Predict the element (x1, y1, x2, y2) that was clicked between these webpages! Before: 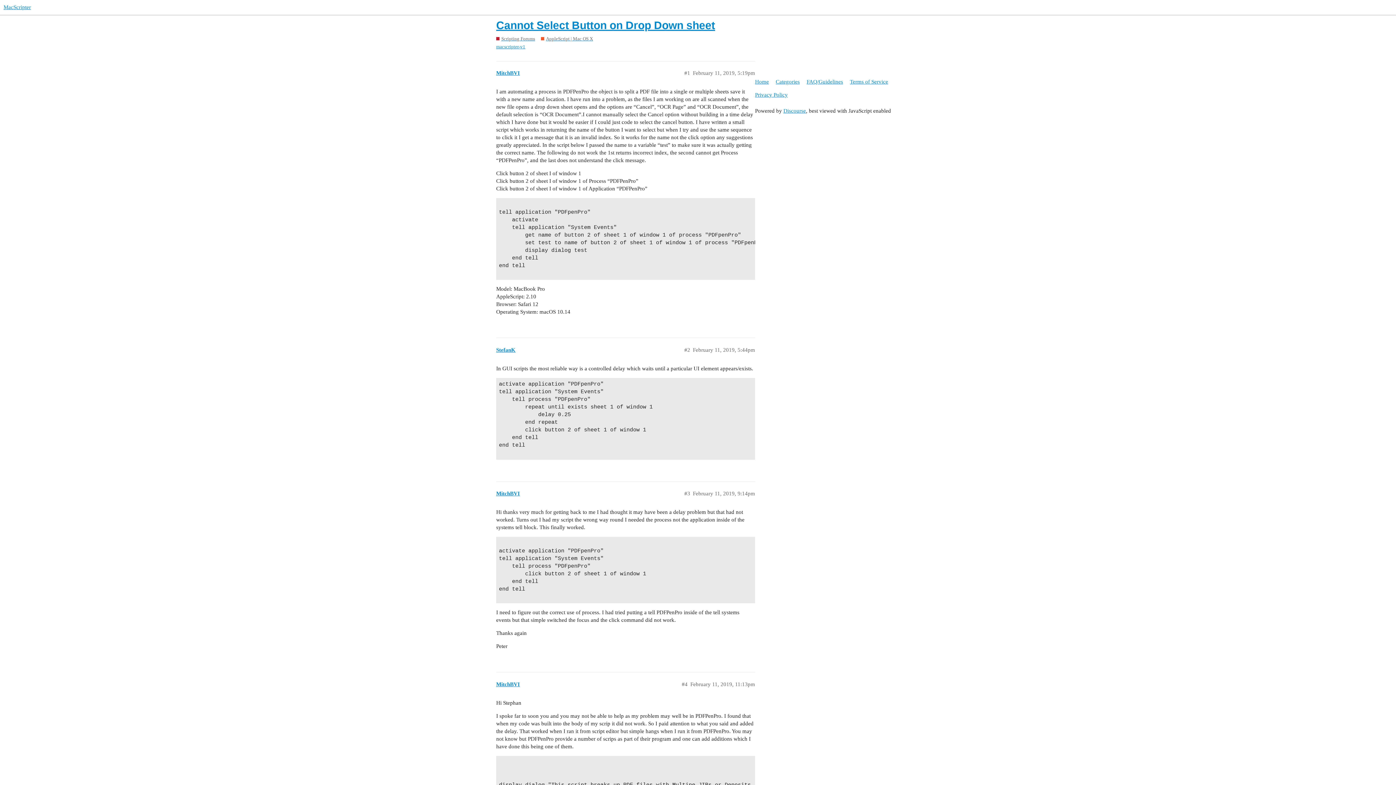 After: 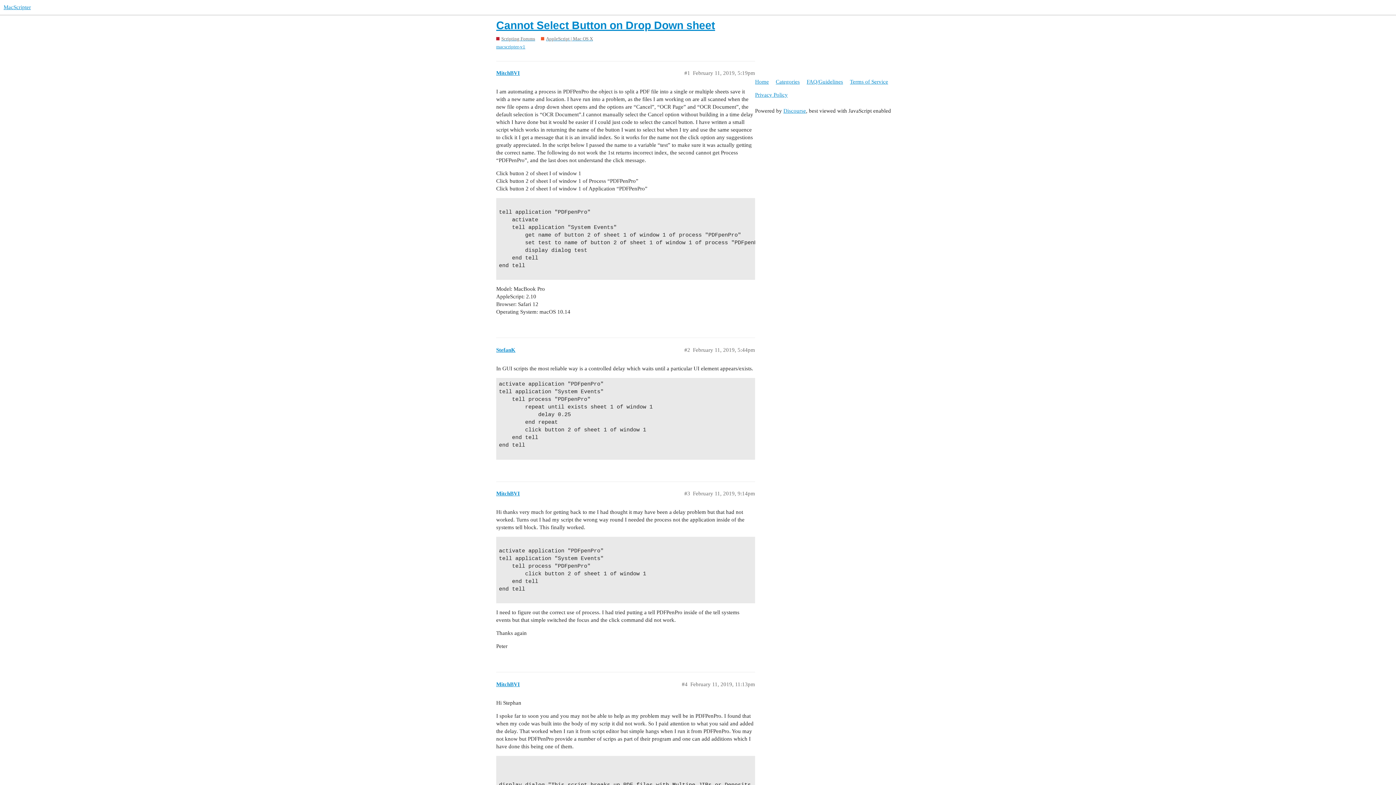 Action: bbox: (496, 19, 715, 31) label: Cannot Select Button on Drop Down sheet